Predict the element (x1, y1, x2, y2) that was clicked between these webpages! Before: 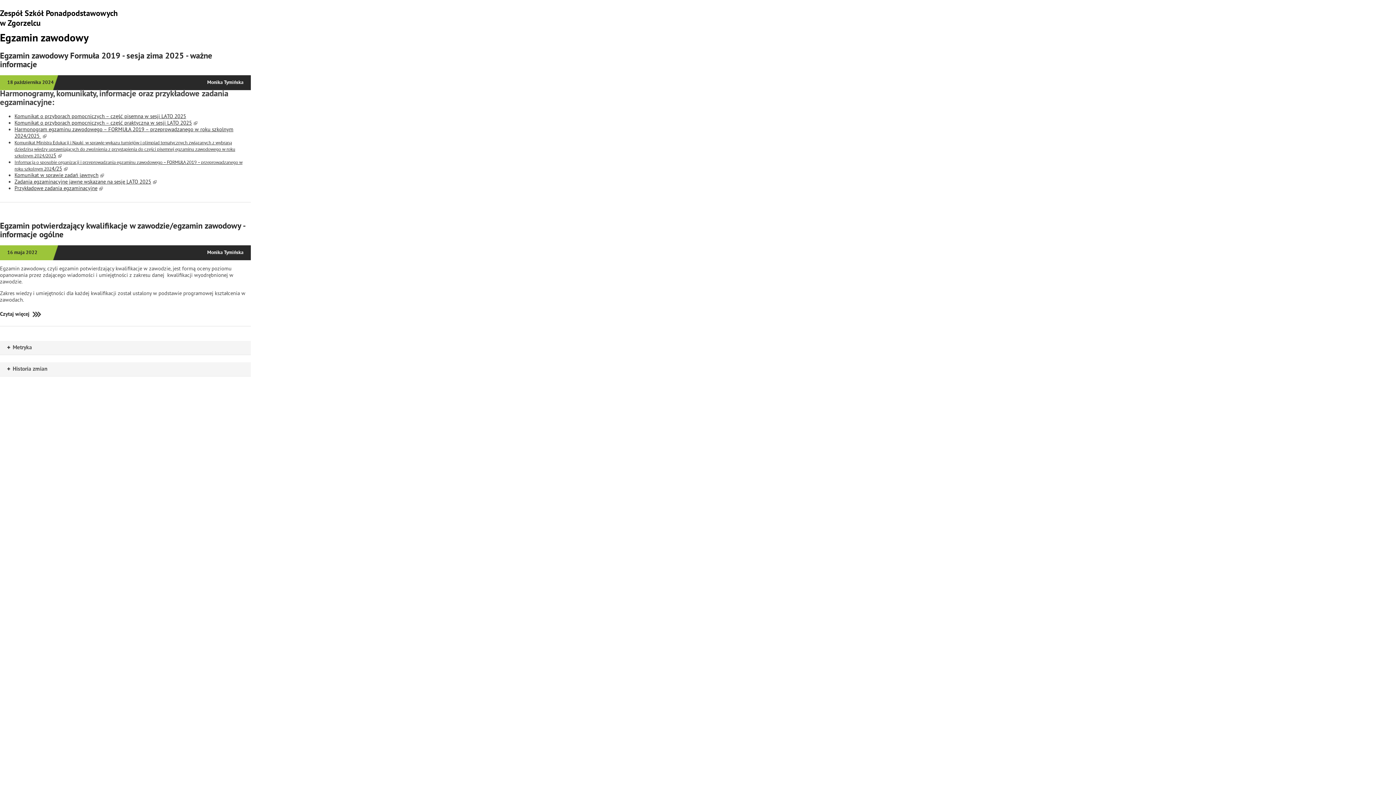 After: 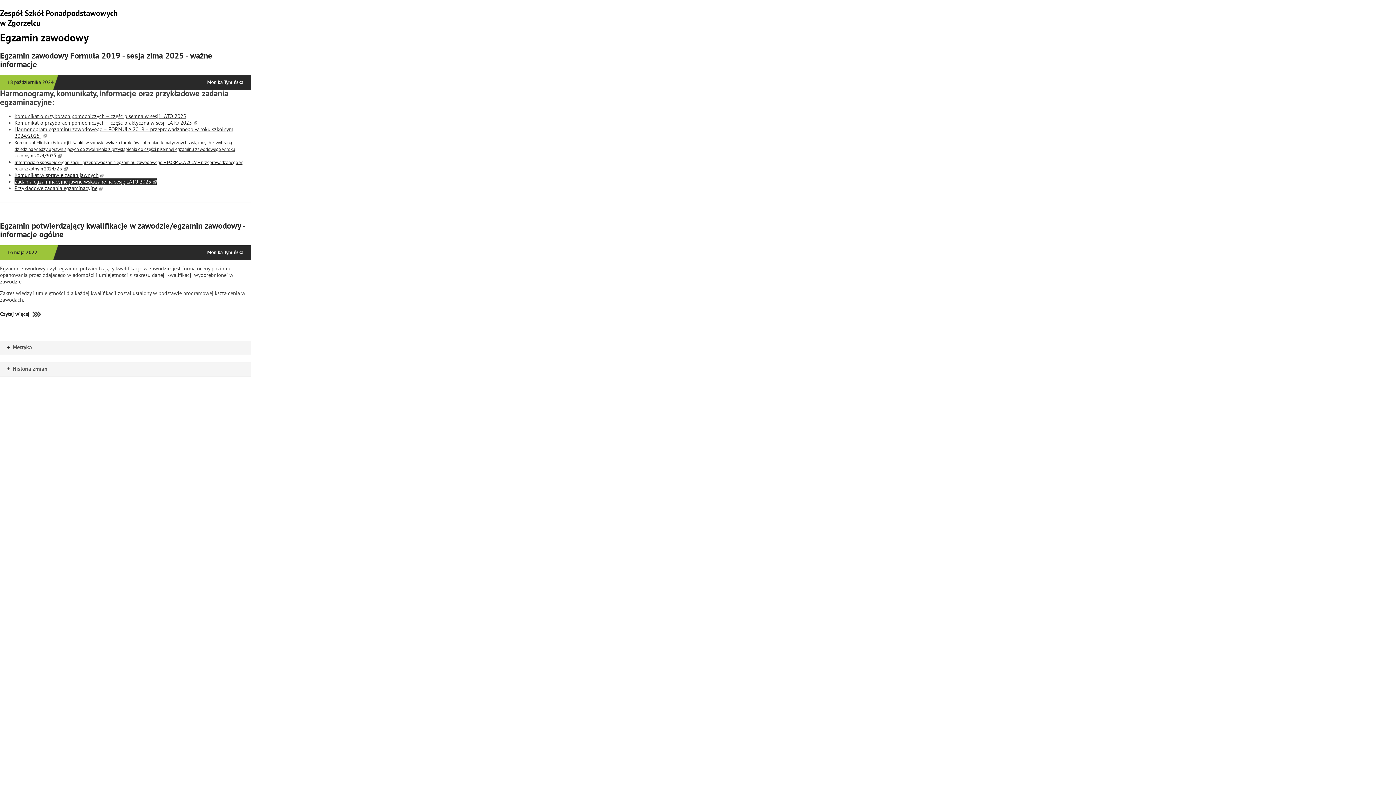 Action: label: Zadania egzaminacyjne jawne wskazane na sesję LATO 2025 bbox: (14, 178, 156, 185)